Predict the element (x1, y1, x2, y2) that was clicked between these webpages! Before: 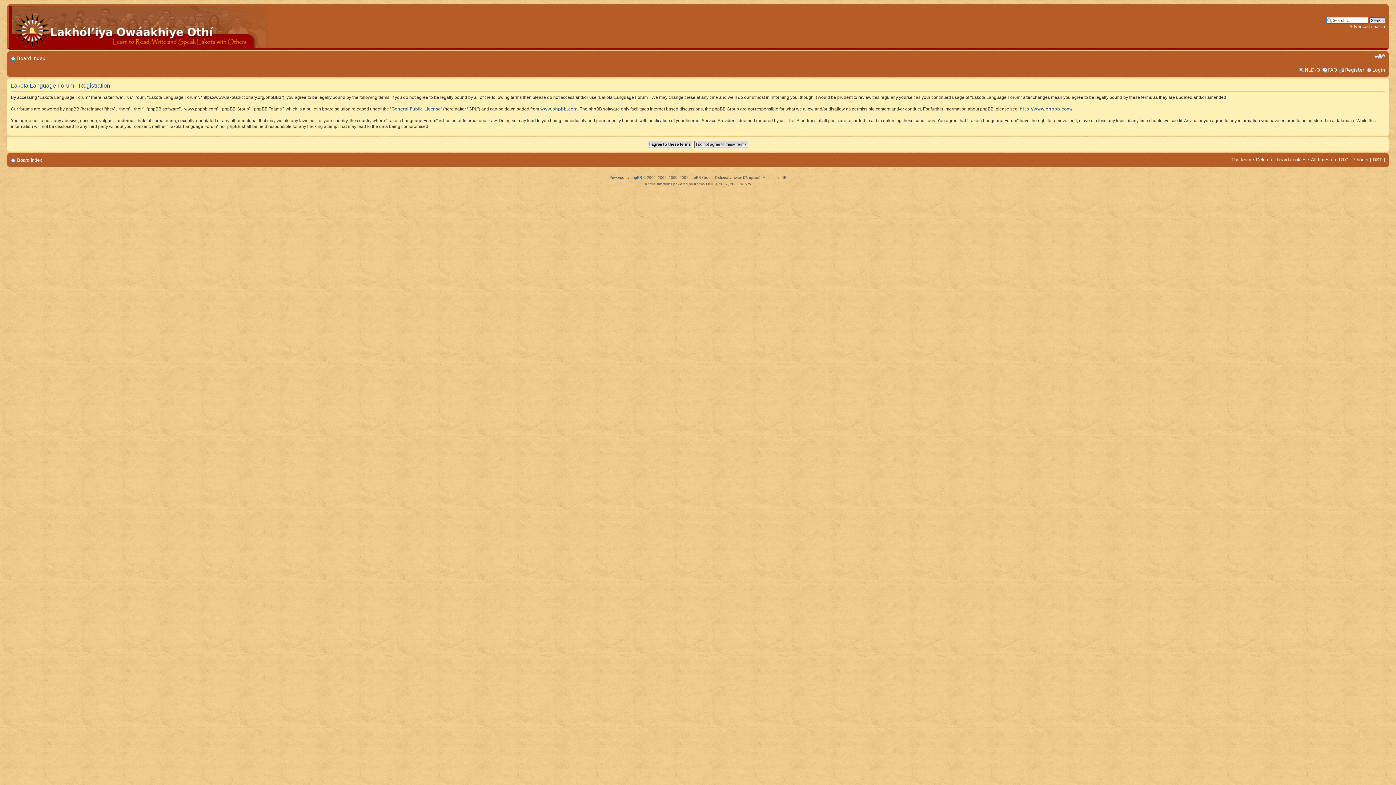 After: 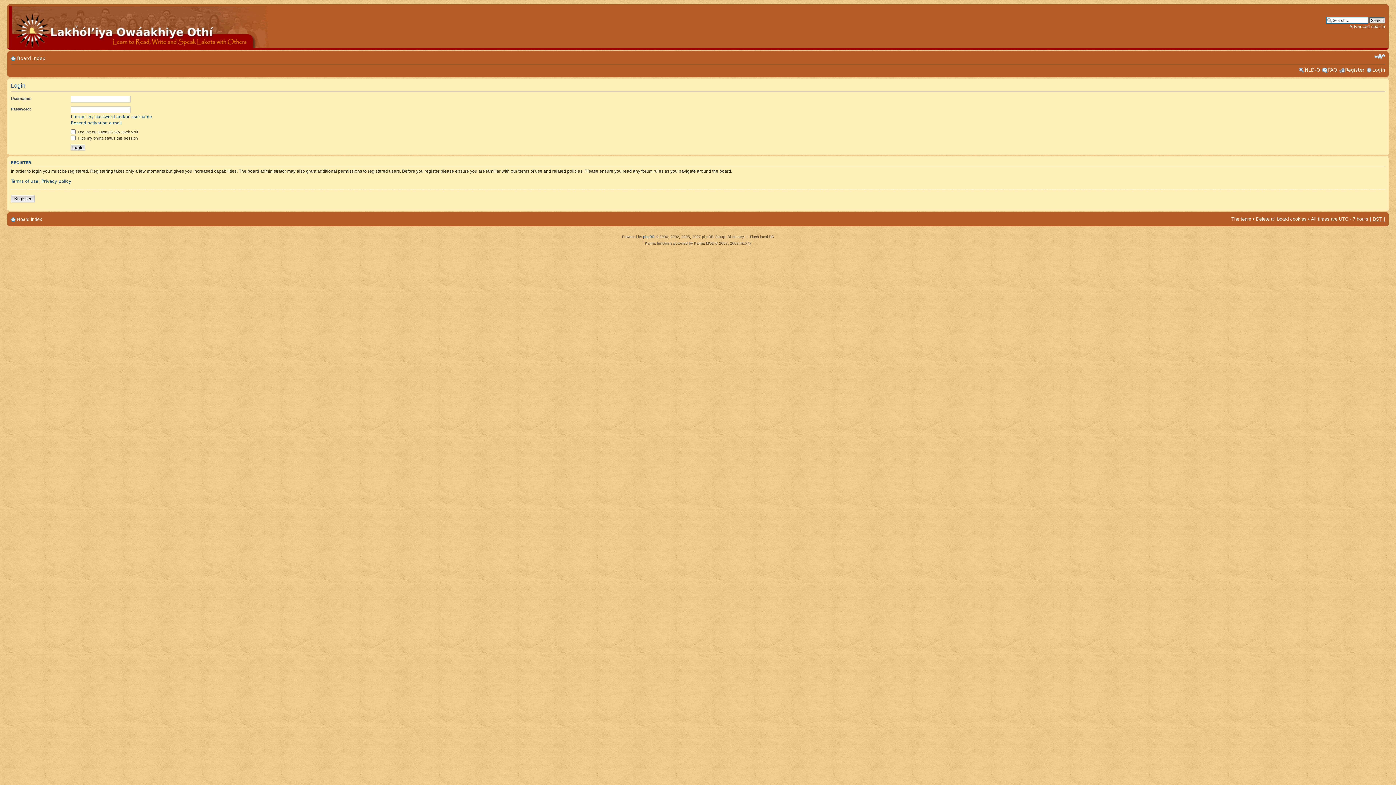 Action: bbox: (1372, 66, 1385, 73) label: Login